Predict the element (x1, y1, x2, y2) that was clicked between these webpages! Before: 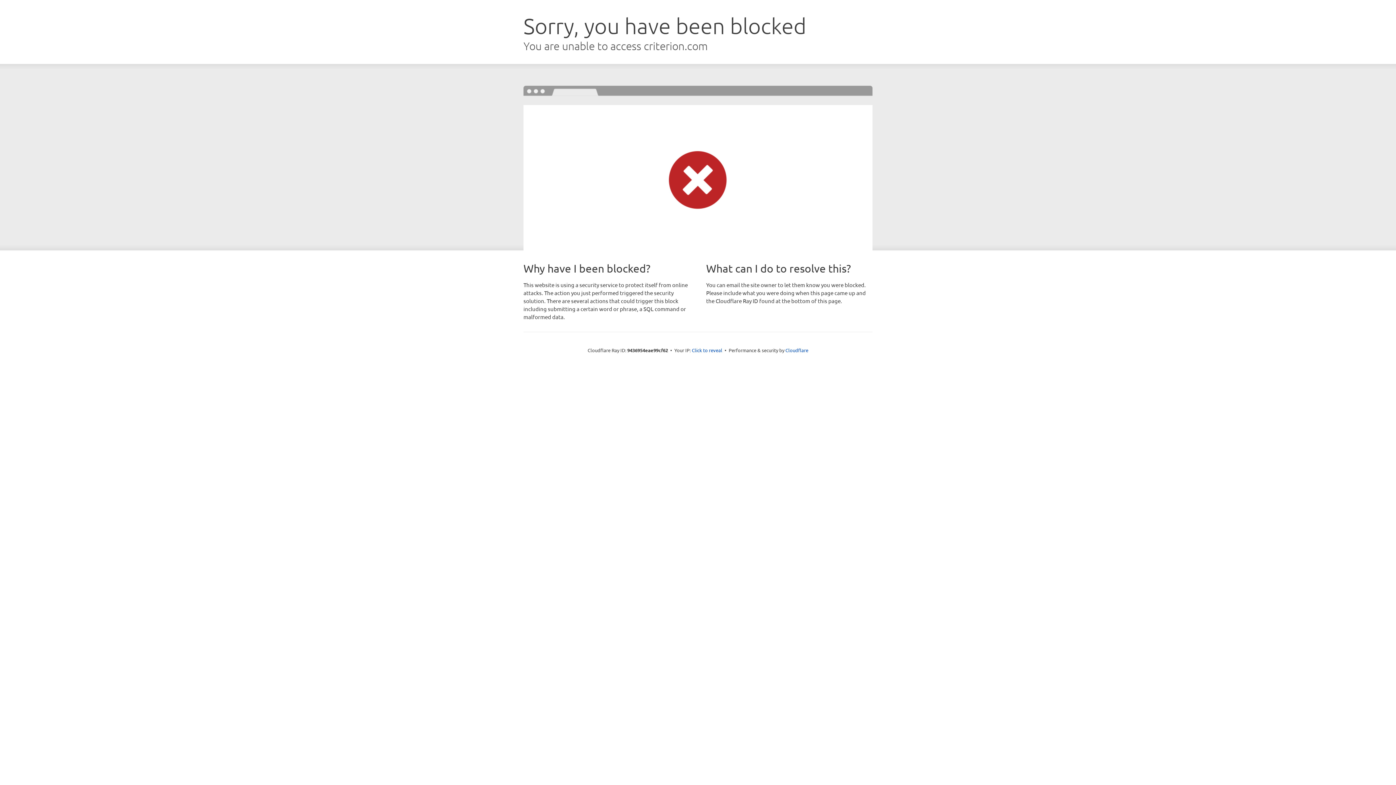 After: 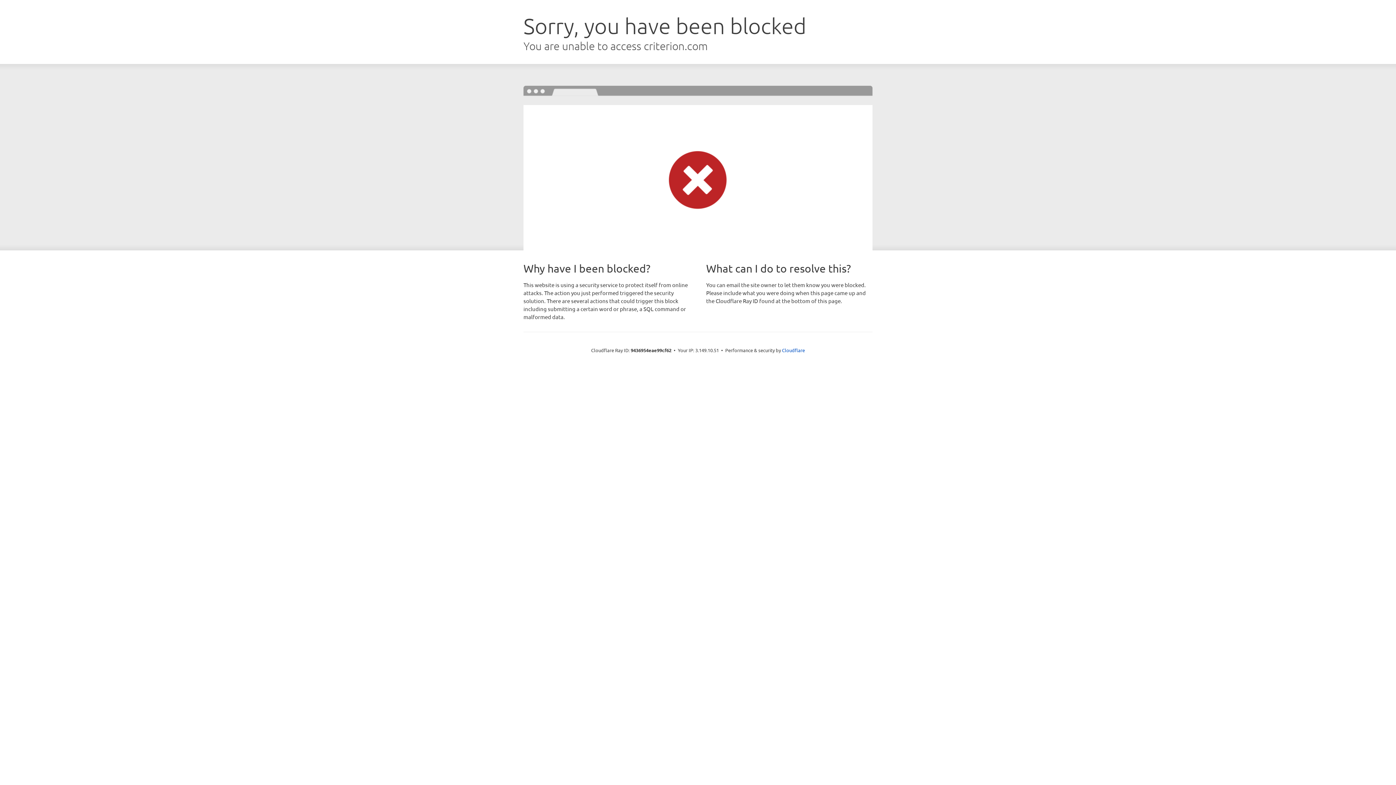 Action: label: Click to reveal bbox: (692, 346, 722, 353)